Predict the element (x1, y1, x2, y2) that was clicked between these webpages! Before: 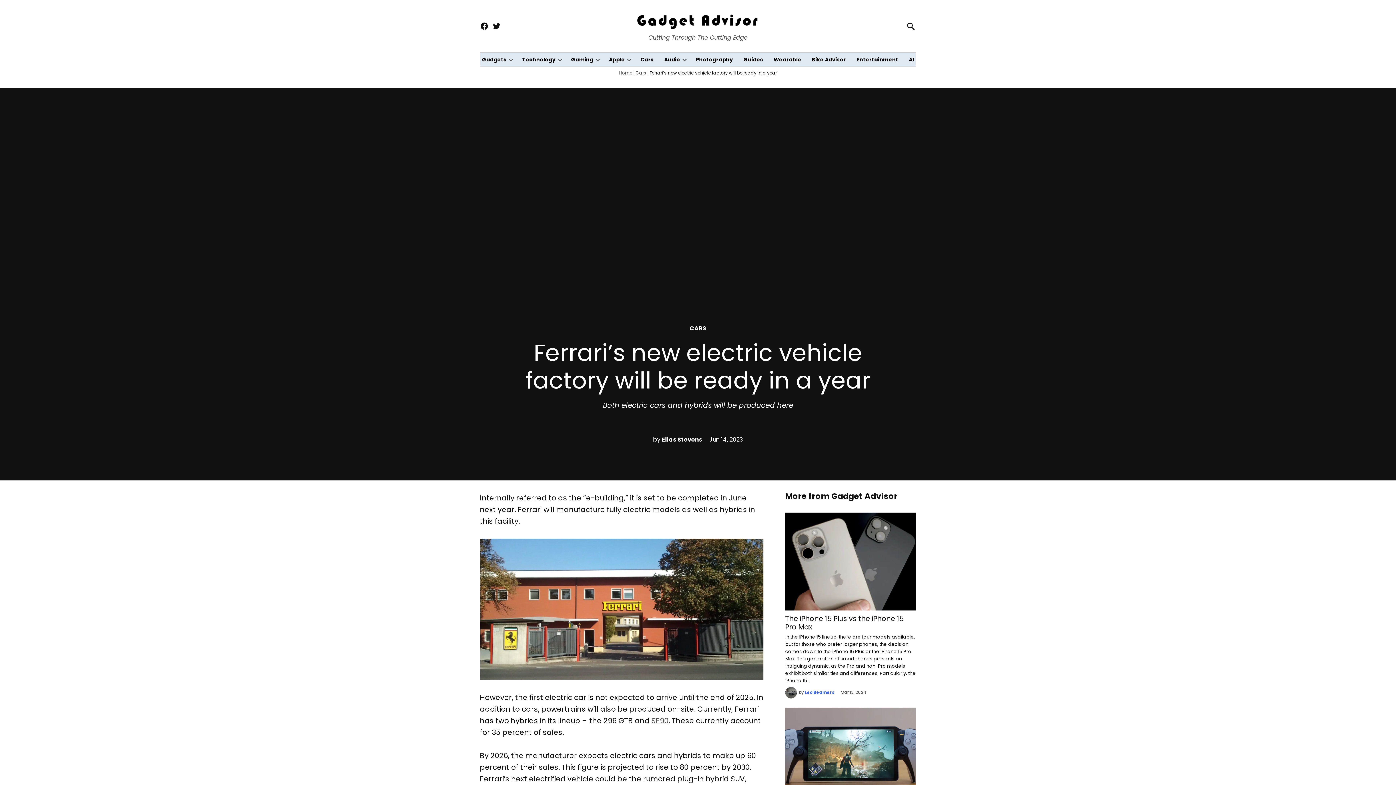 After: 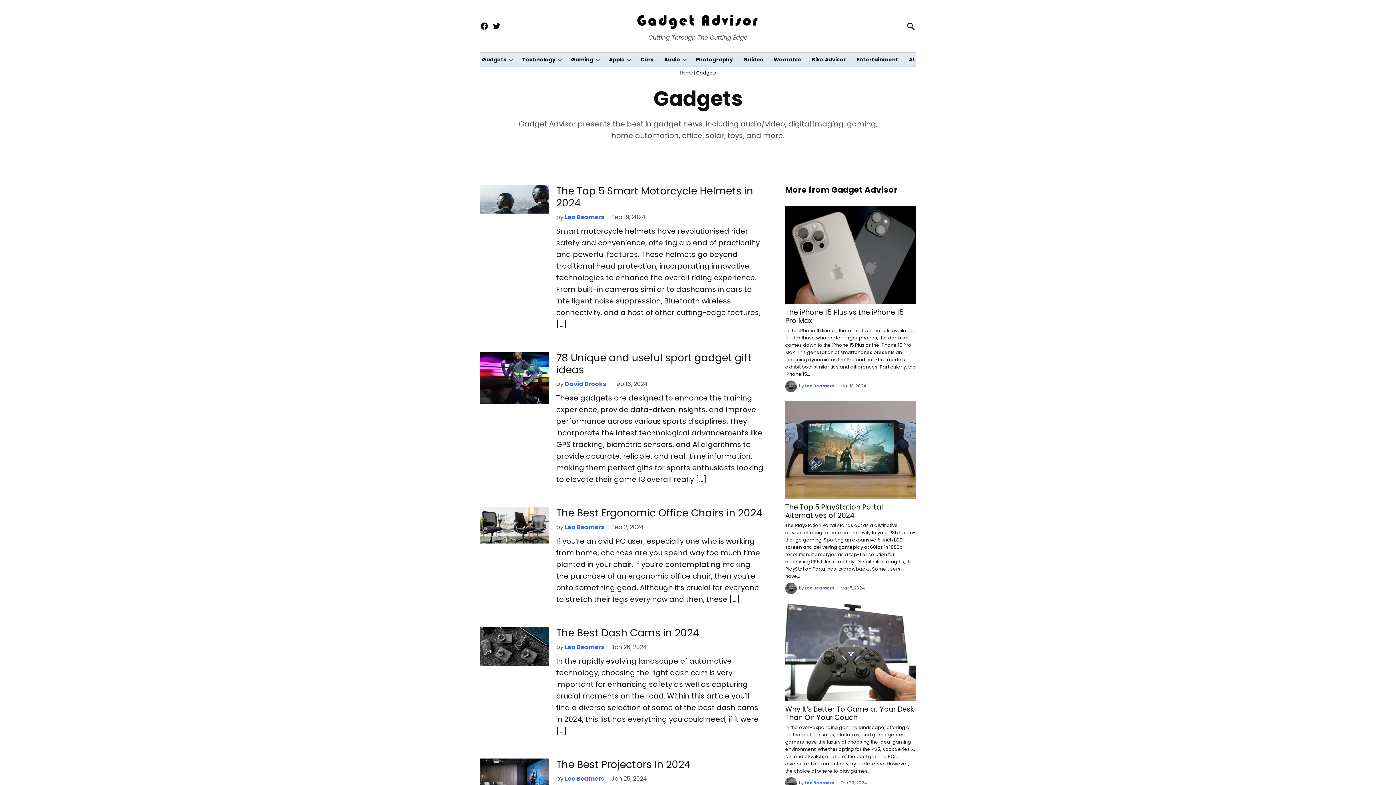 Action: label: Gadgets bbox: (482, 54, 506, 65)